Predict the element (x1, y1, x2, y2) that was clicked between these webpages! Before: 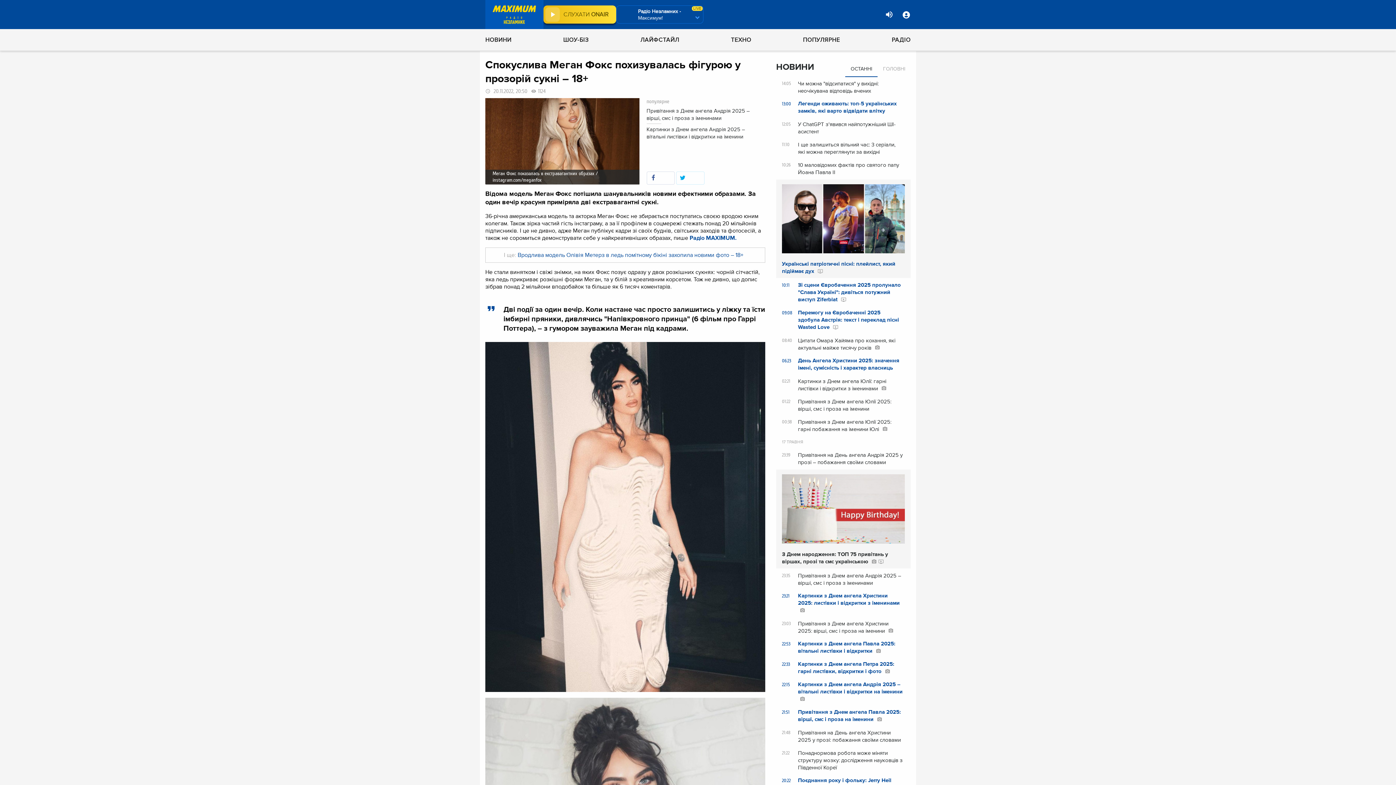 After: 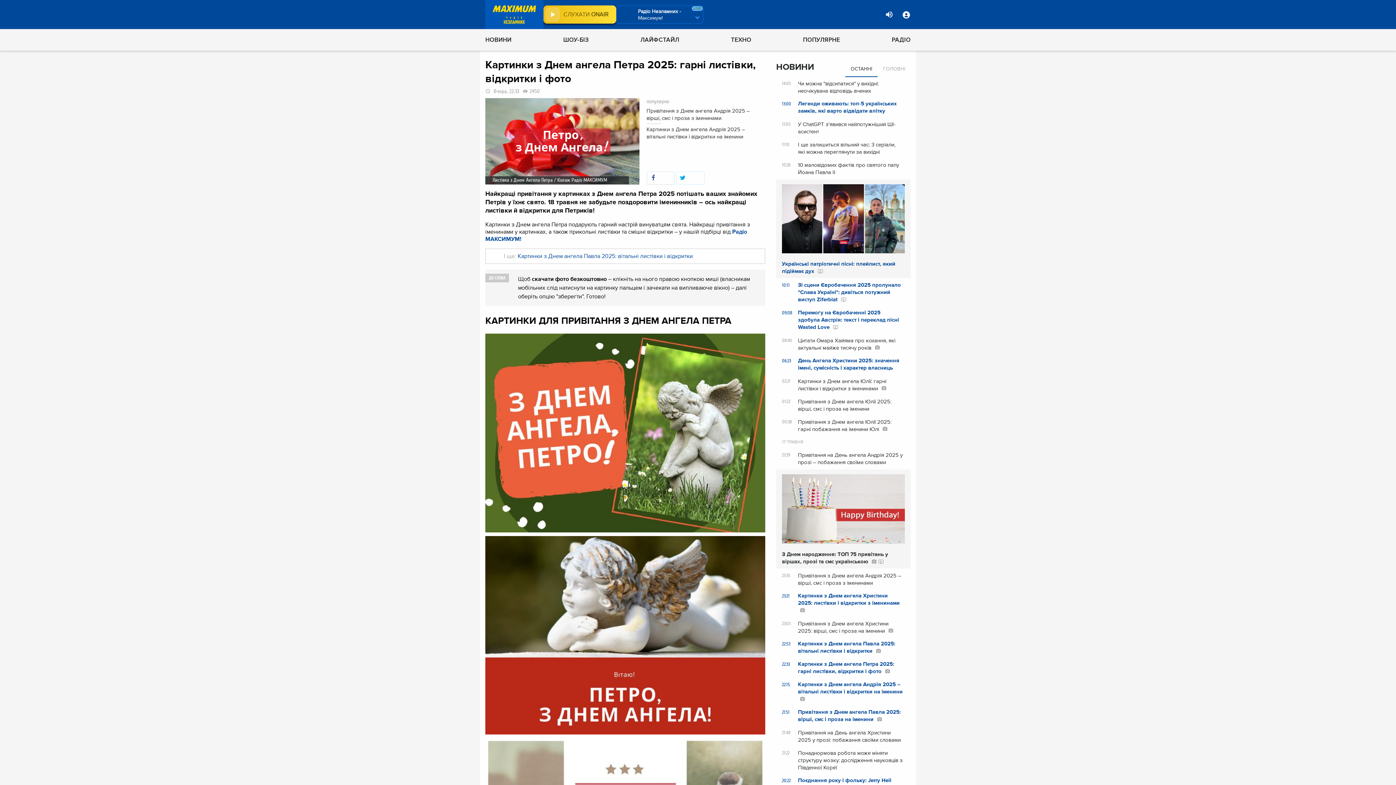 Action: label: 22:33 Картинки з Днем ангела Петра 2025: гарні листівки, відкритки і фото  bbox: (782, 661, 905, 675)